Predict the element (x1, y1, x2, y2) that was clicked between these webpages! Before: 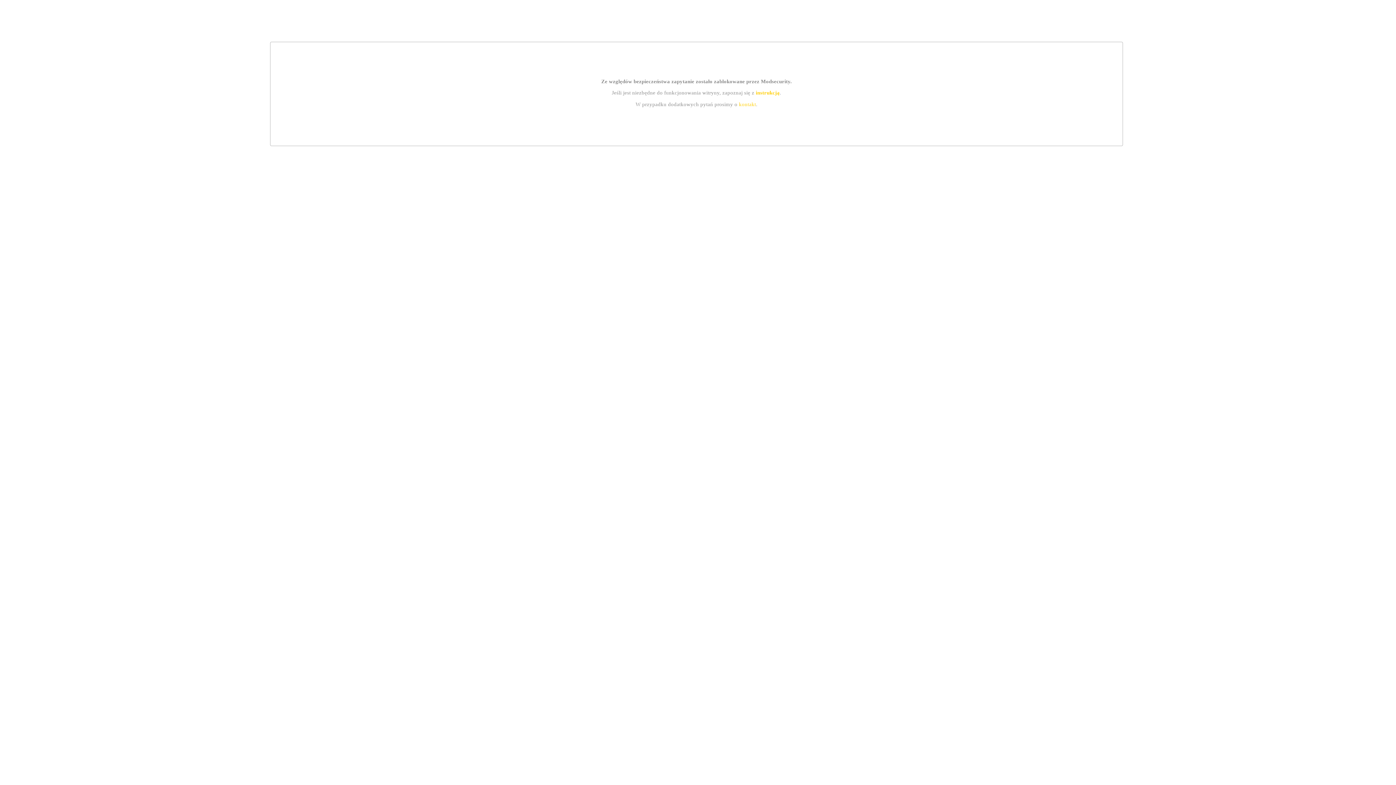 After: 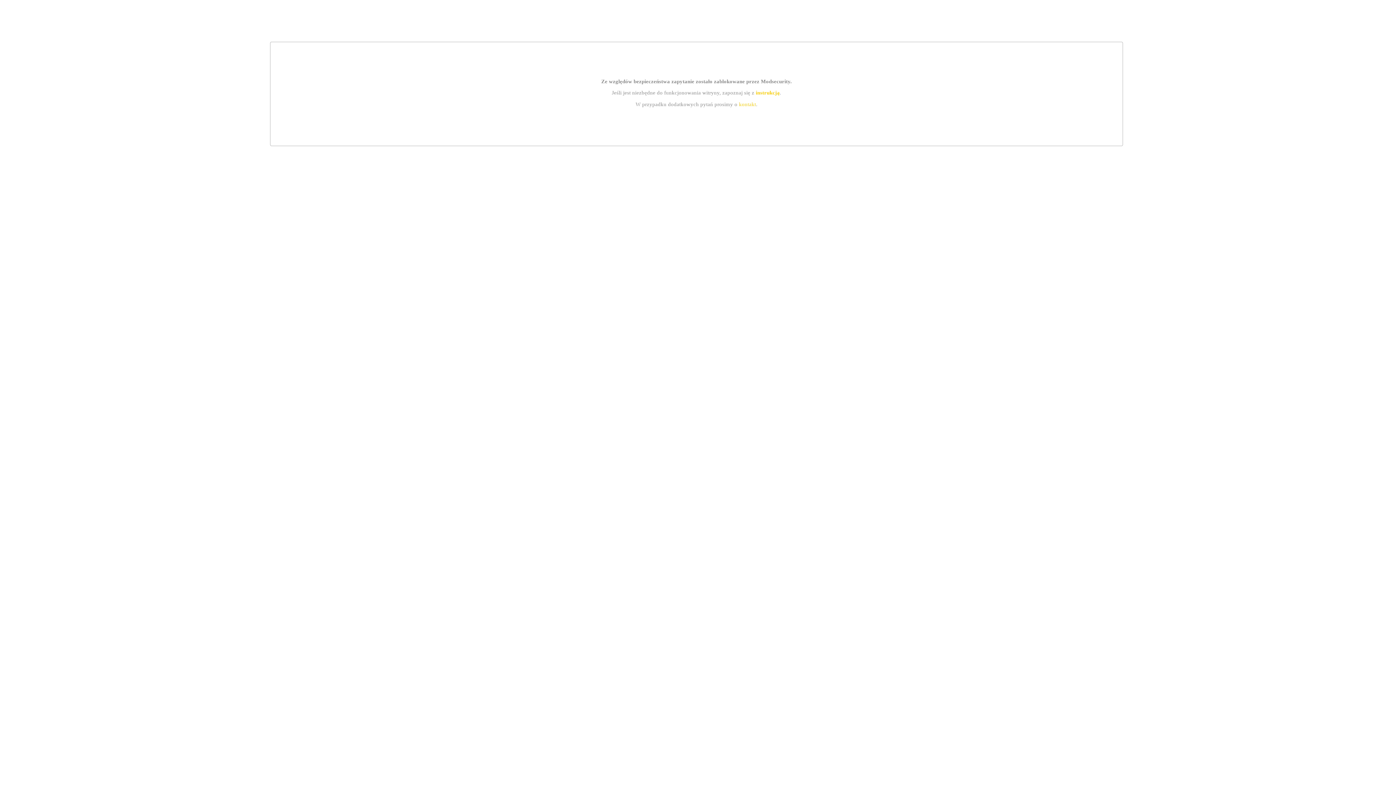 Action: bbox: (755, 89, 779, 95) label: instrukcją